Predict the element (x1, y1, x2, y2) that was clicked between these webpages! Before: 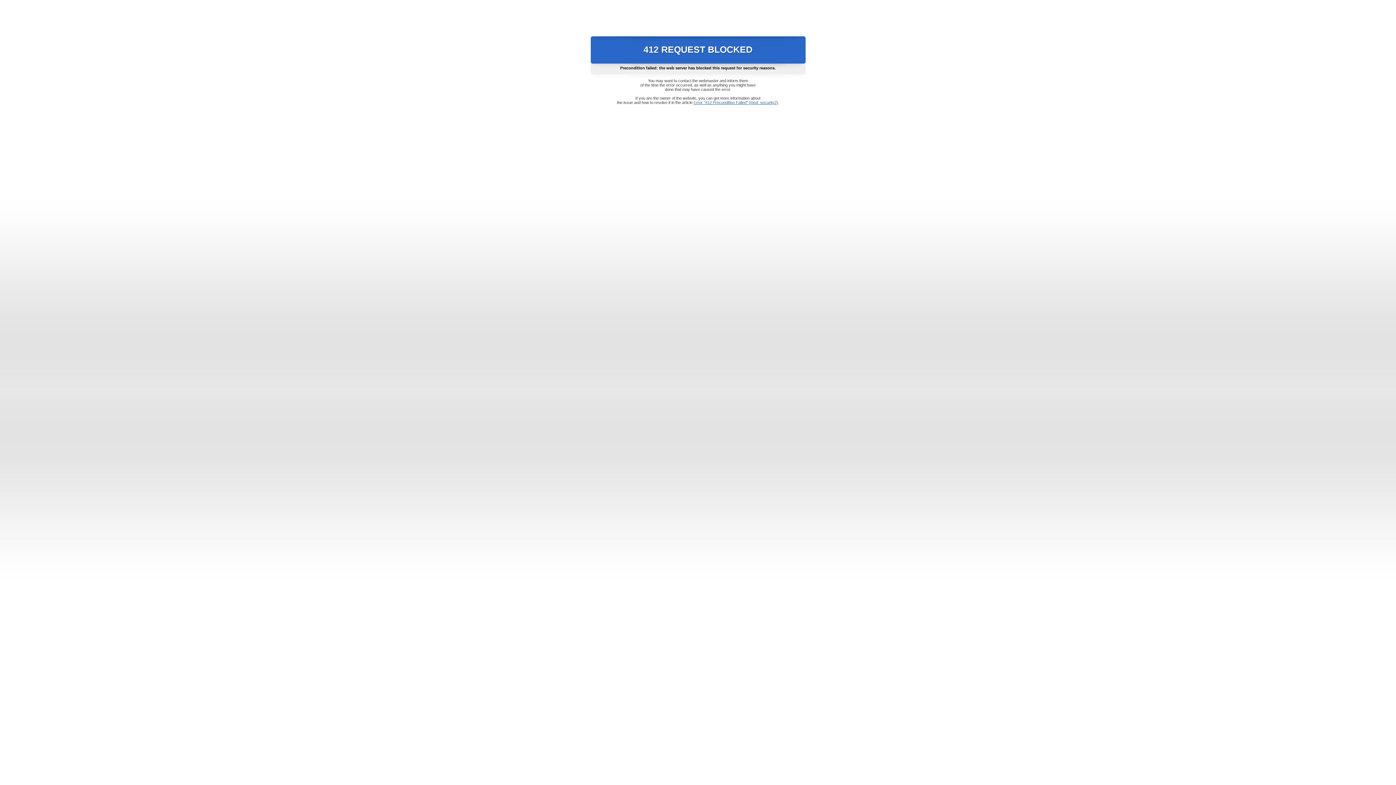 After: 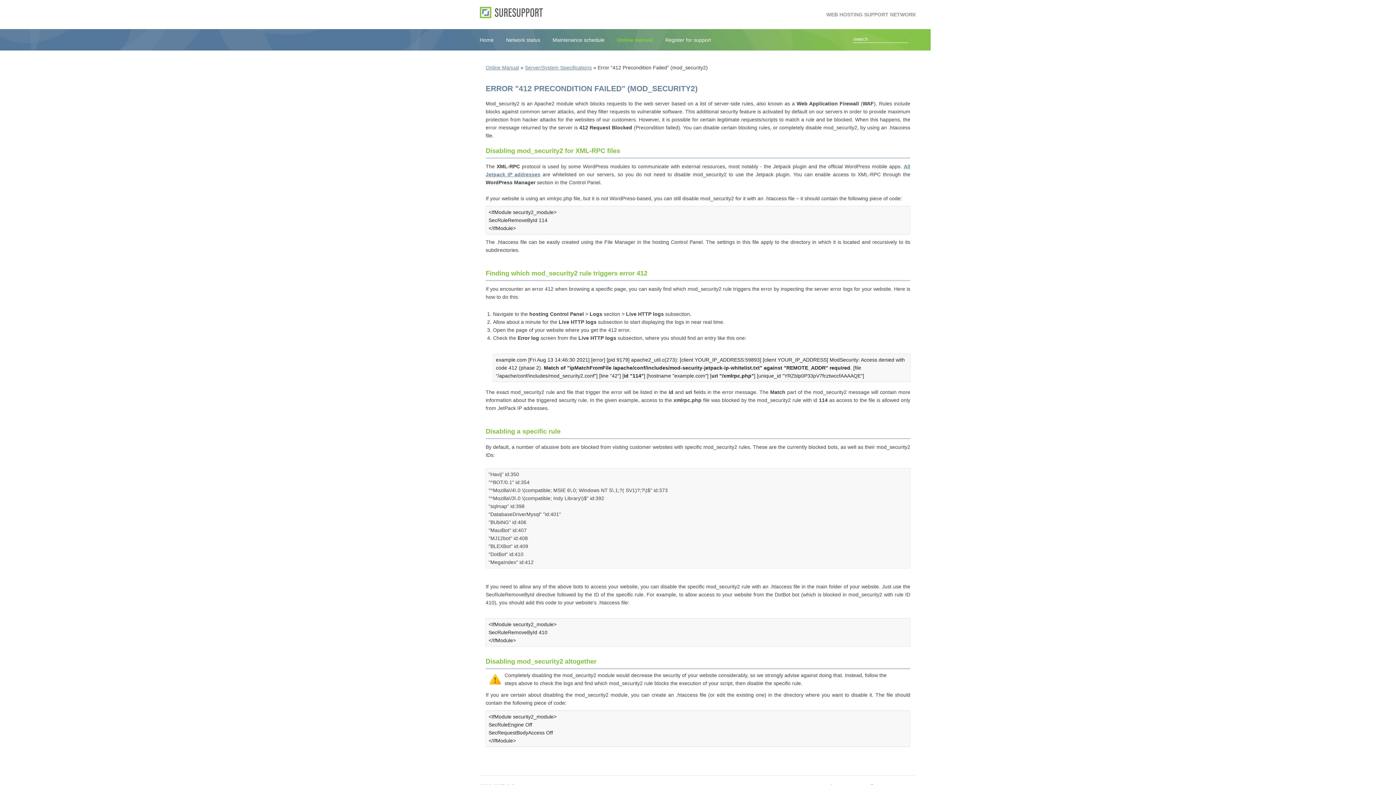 Action: bbox: (693, 100, 778, 104) label: Error "412 Precondition Failed" (mod_security2)